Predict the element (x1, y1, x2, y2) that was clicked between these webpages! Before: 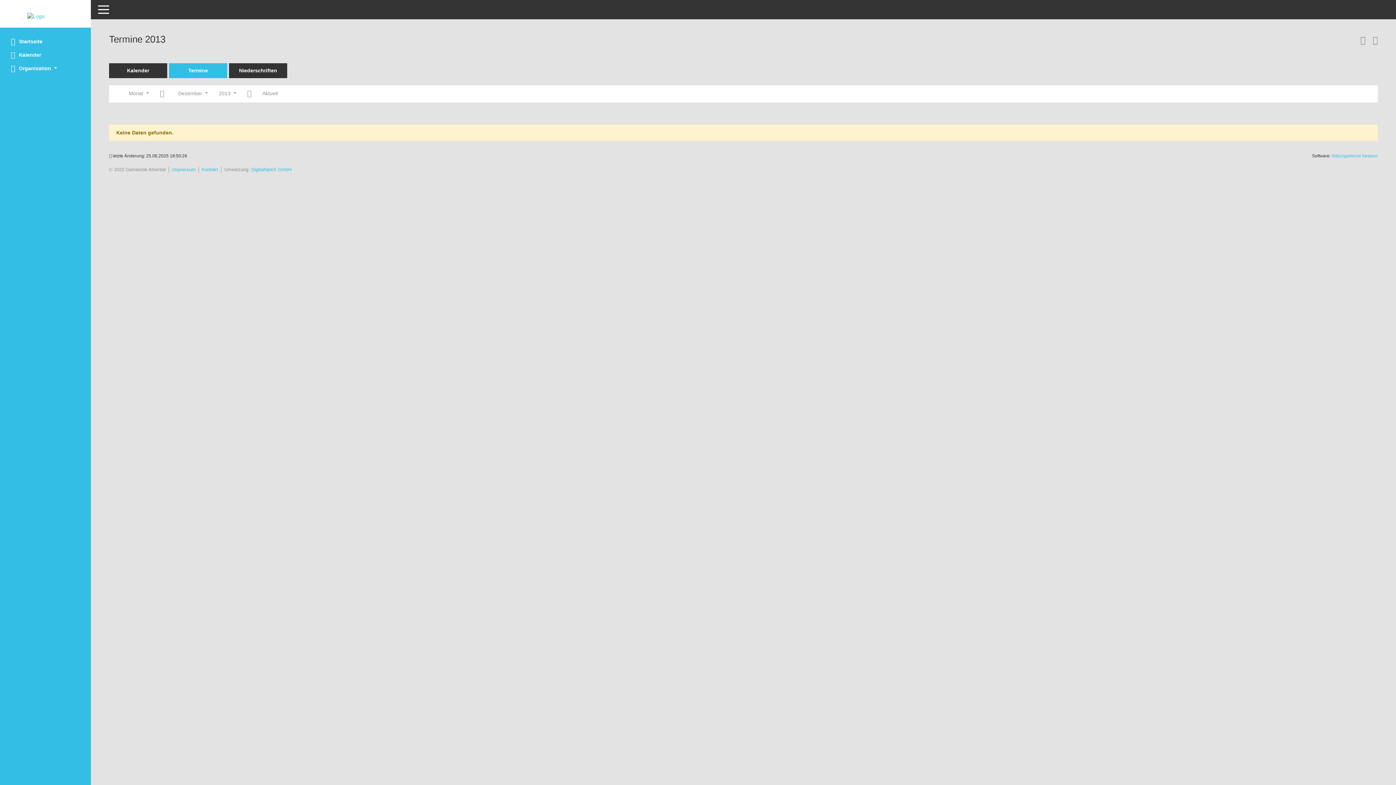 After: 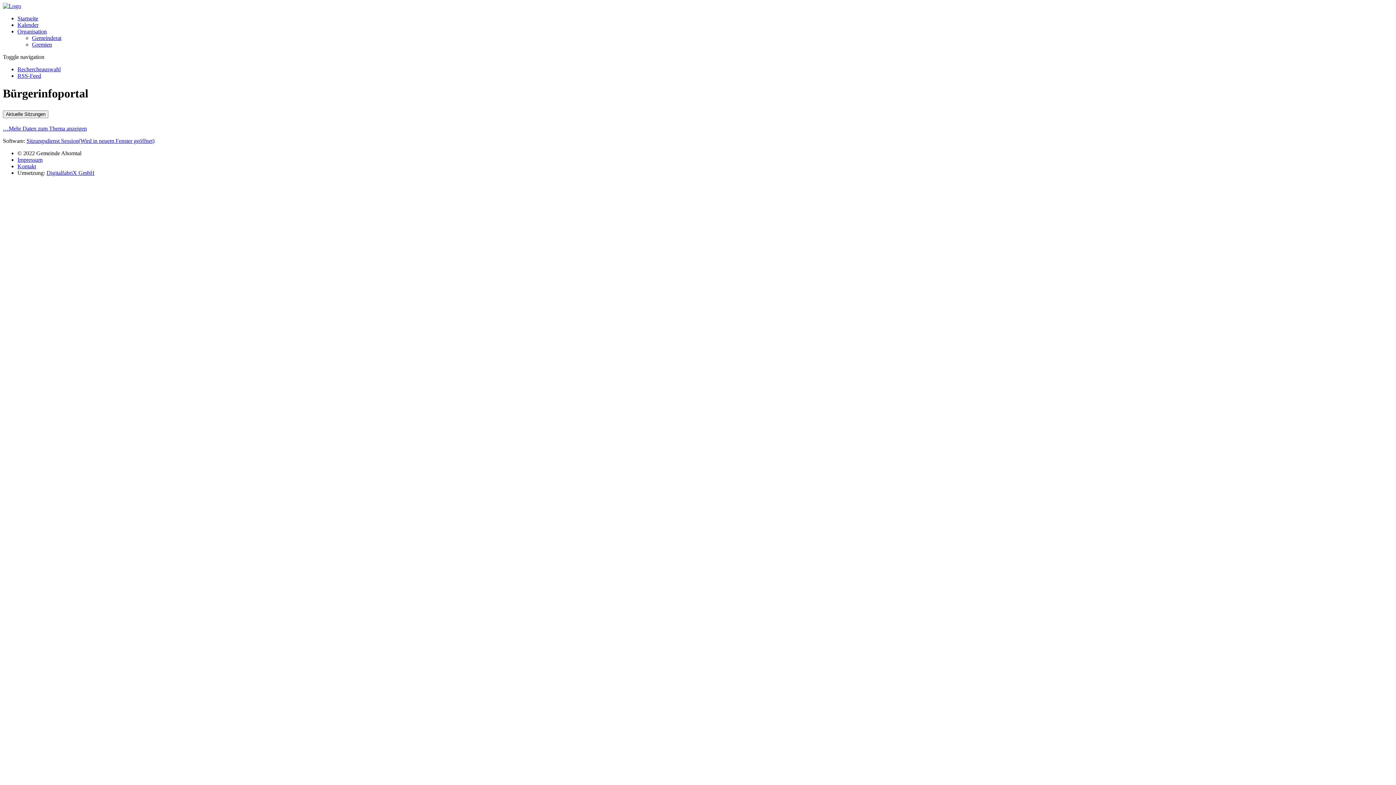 Action: bbox: (0, 34, 90, 48) label: Hier gelangen Sie zur Startseite dieser Webanwendung.